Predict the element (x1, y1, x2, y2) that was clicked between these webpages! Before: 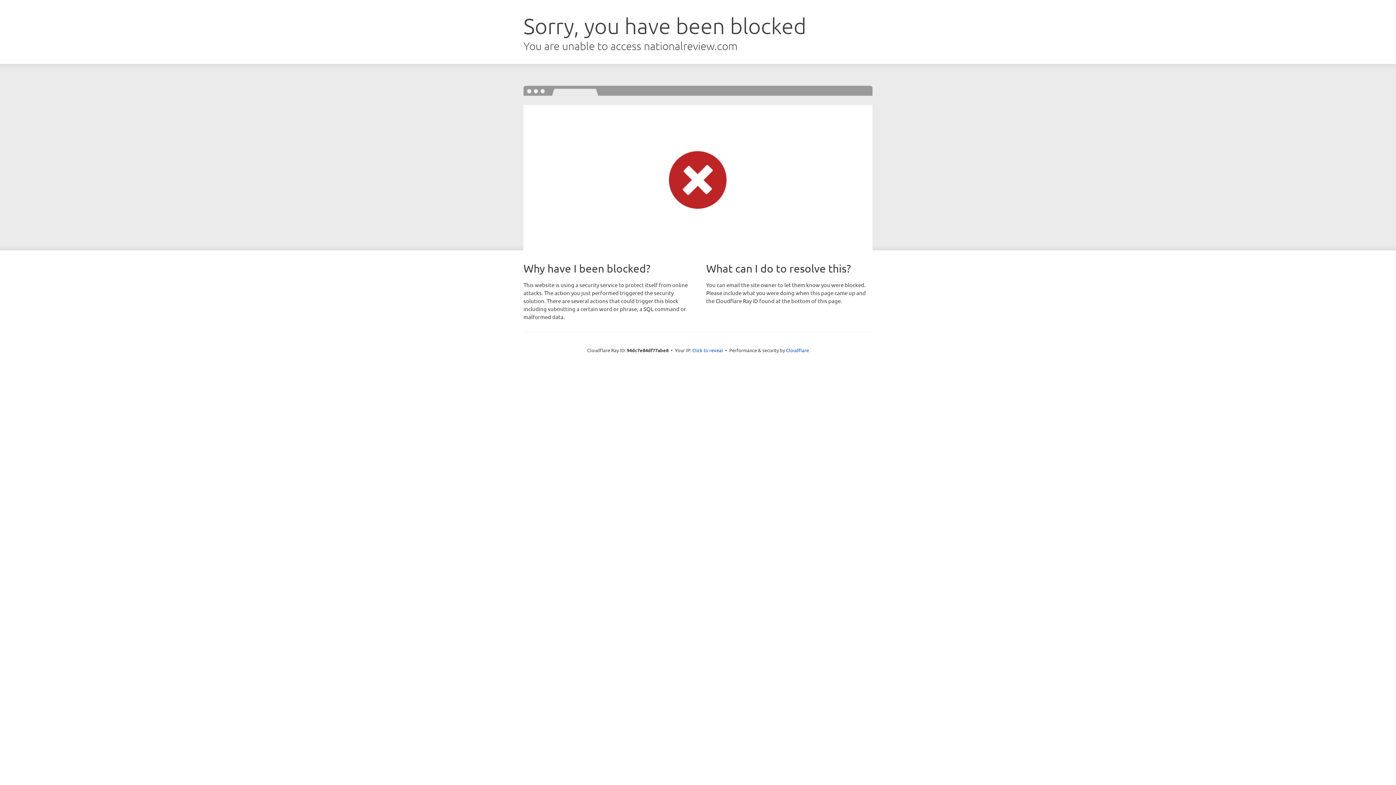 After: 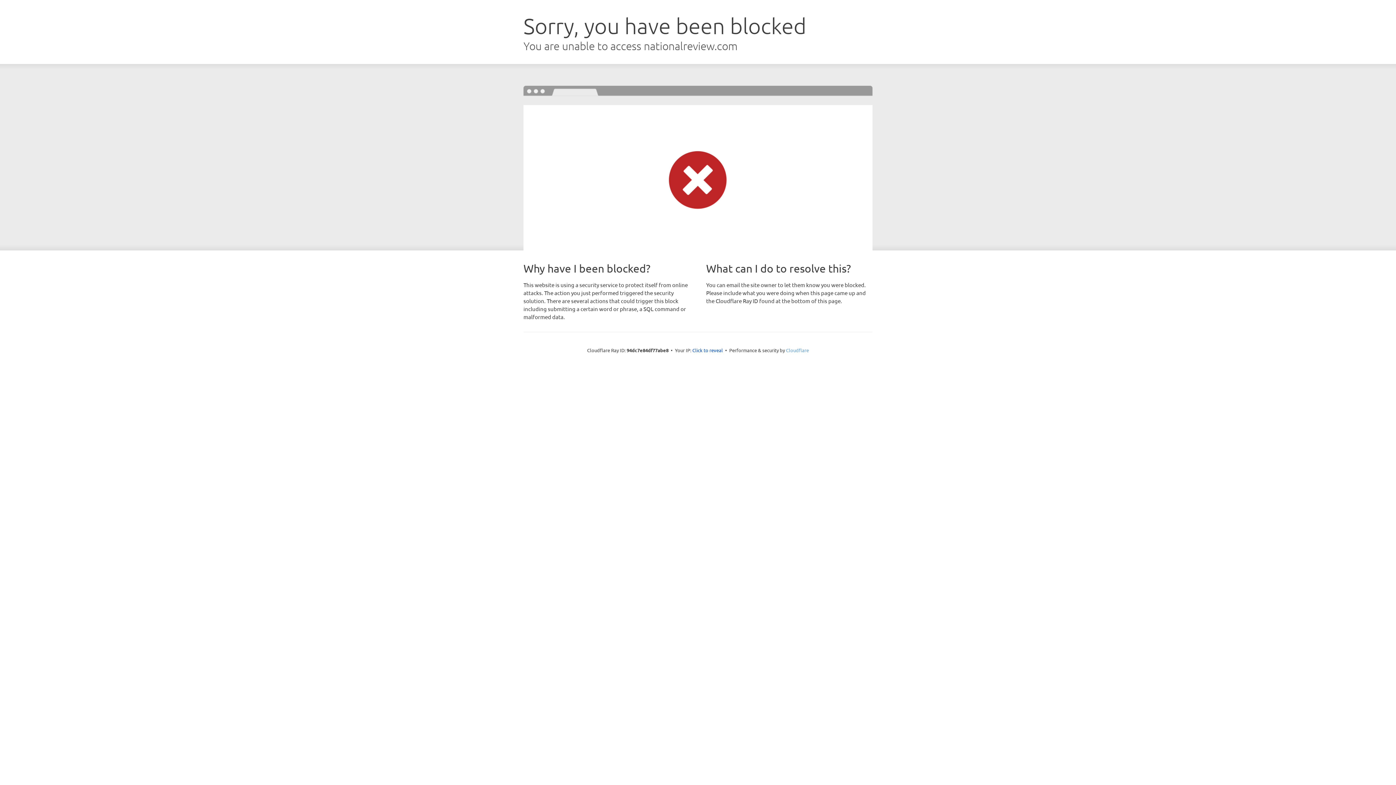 Action: bbox: (786, 347, 809, 353) label: Cloudflare